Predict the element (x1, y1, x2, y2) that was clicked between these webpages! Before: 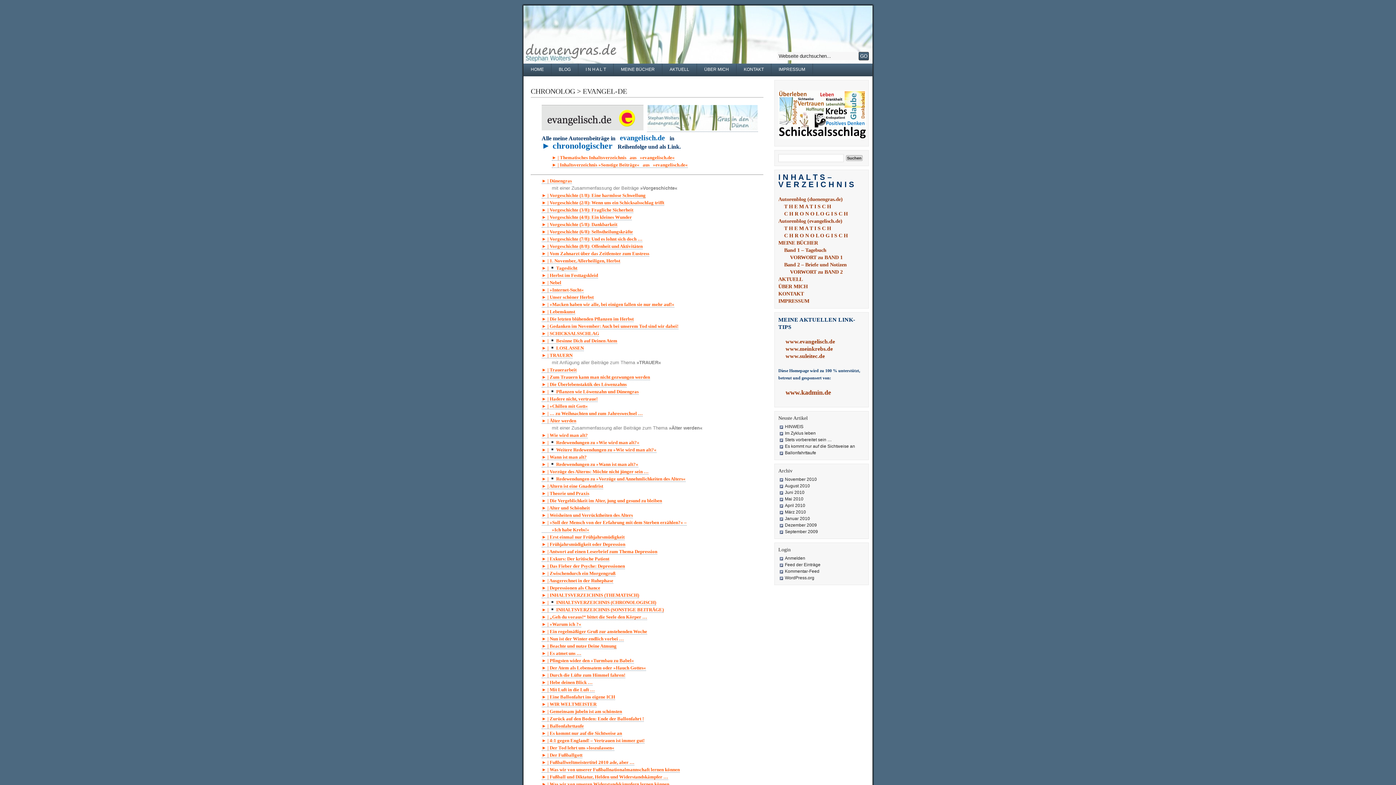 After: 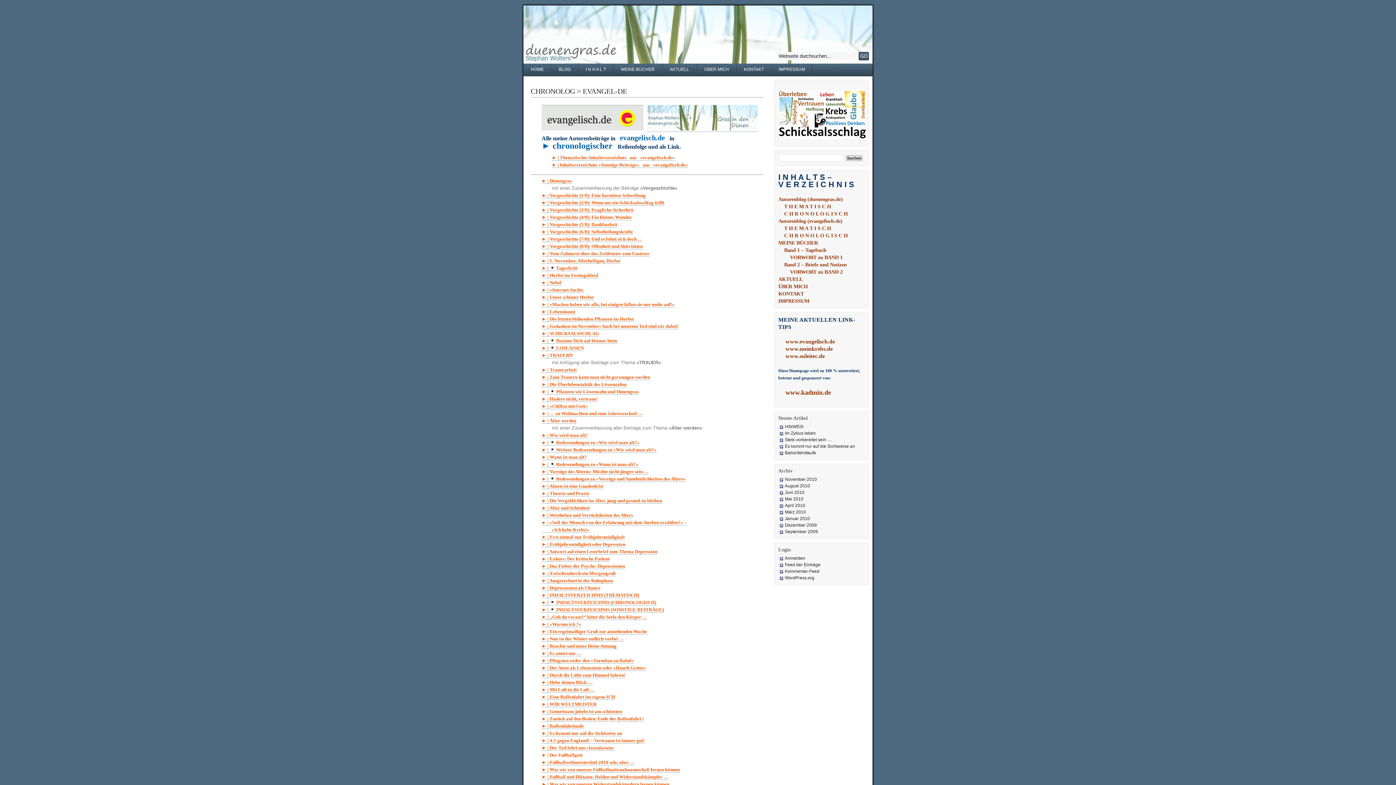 Action: label: ► | Der Fußballgott bbox: (541, 752, 582, 758)